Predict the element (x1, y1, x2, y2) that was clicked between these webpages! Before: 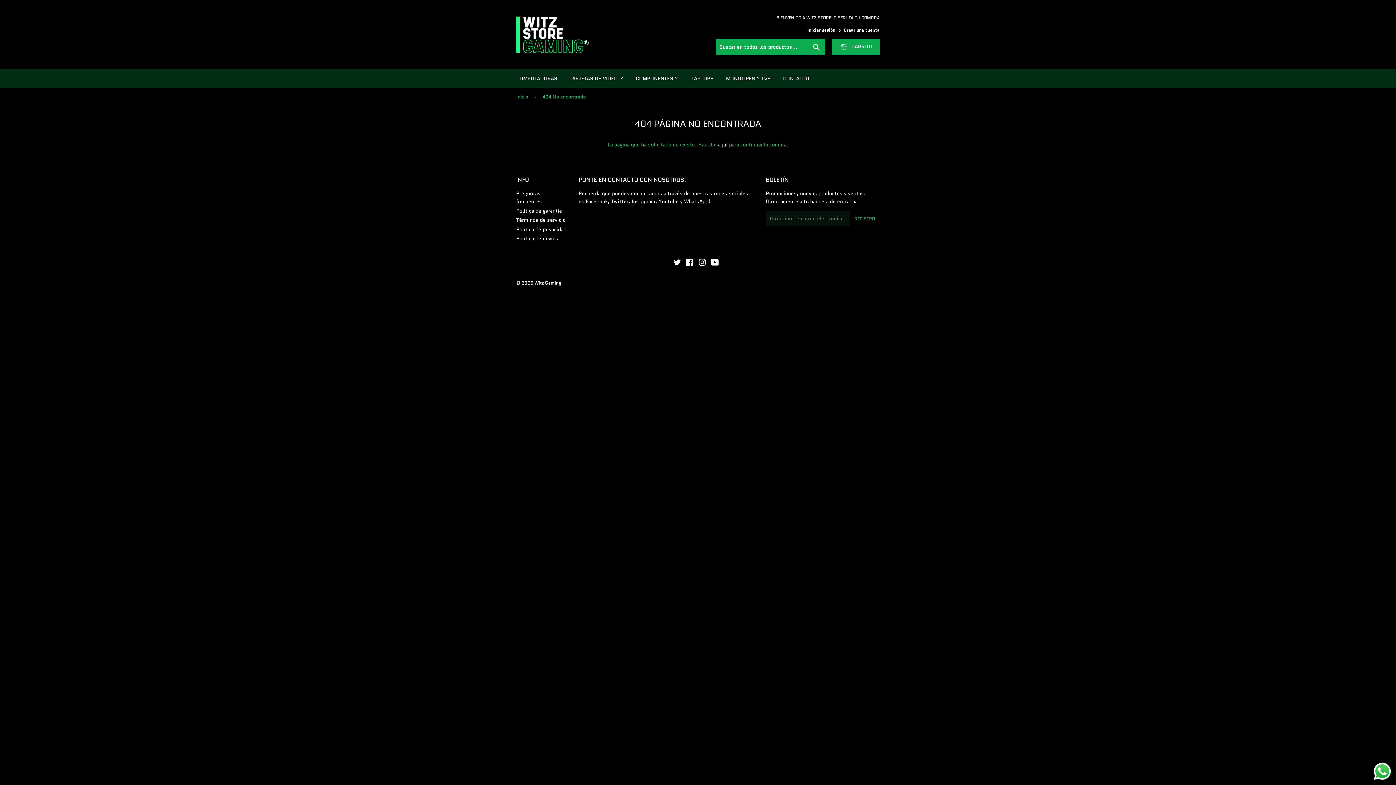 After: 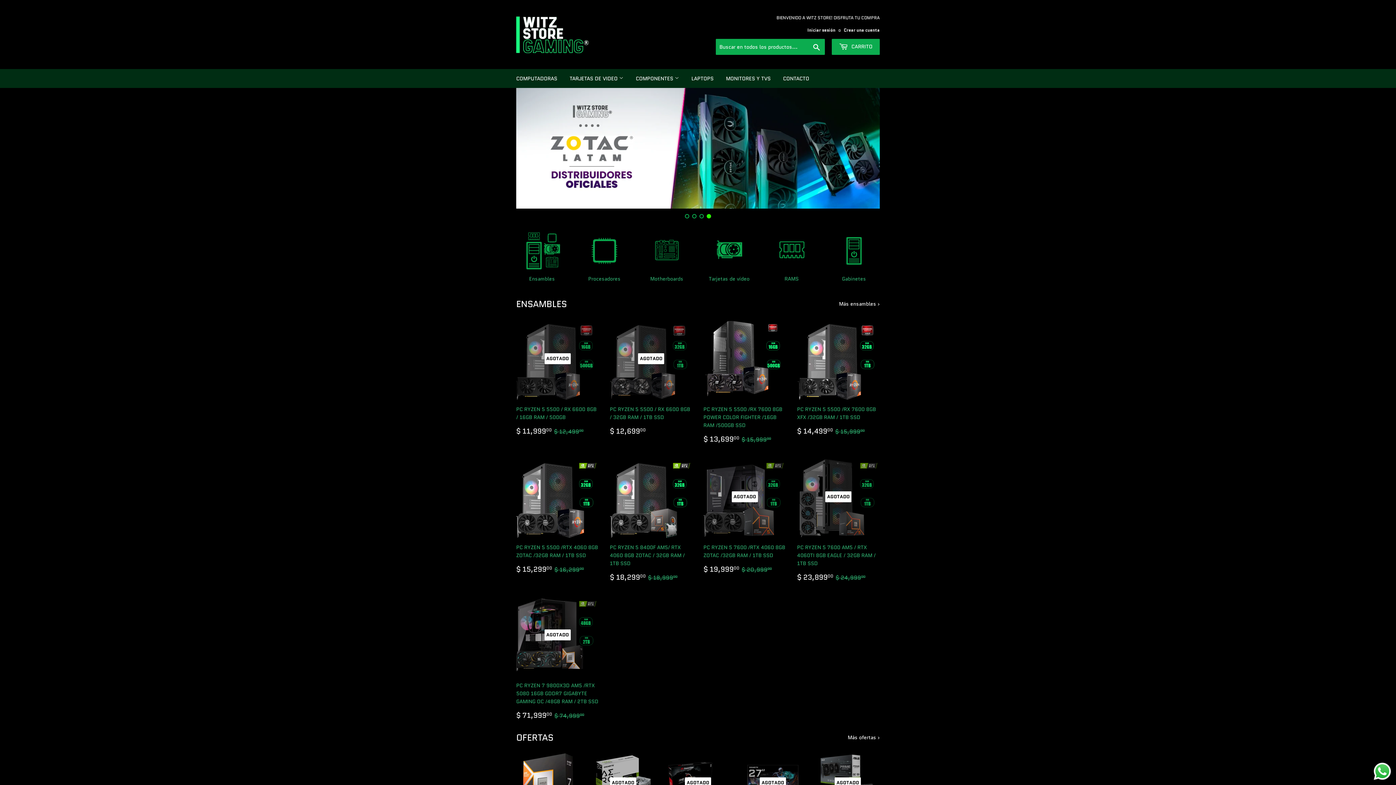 Action: label: Inicio bbox: (516, 88, 530, 106)